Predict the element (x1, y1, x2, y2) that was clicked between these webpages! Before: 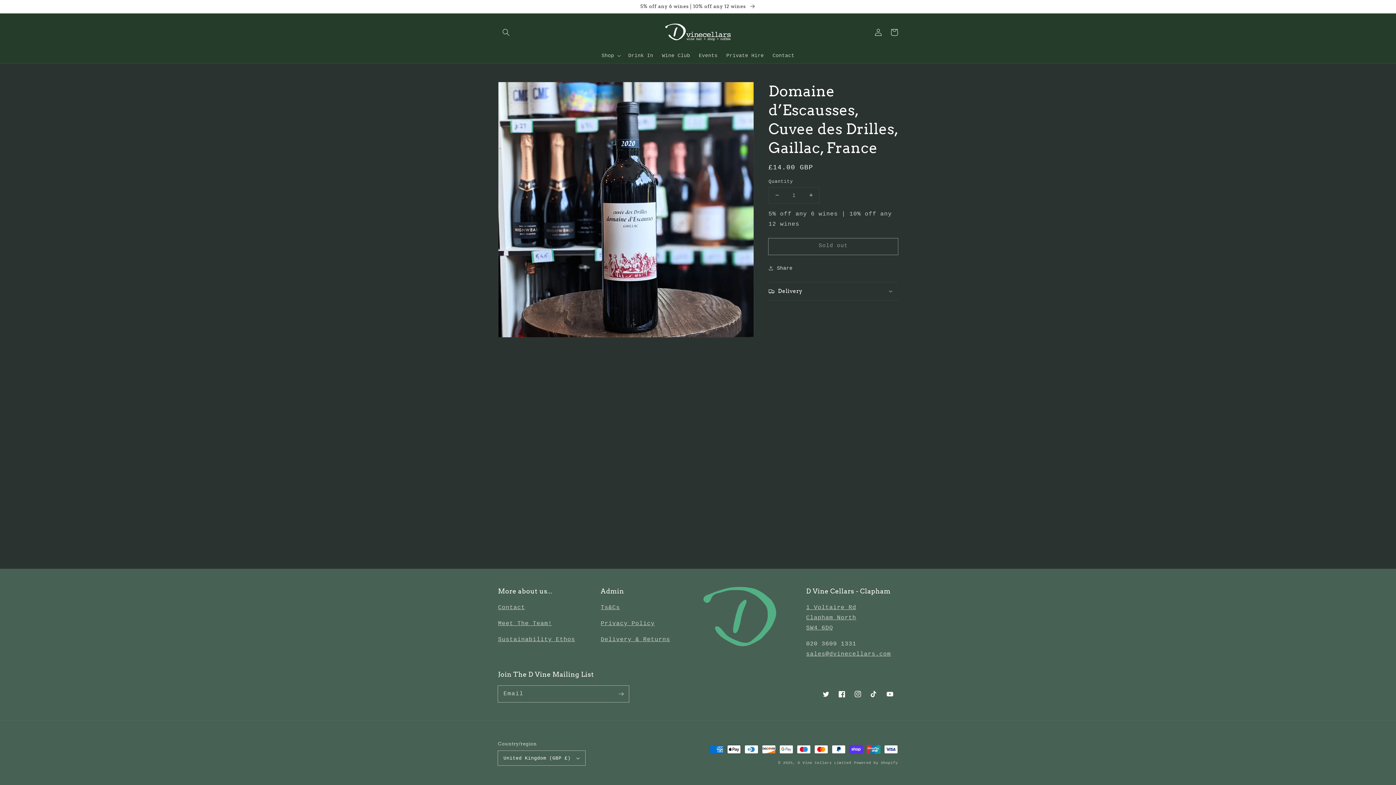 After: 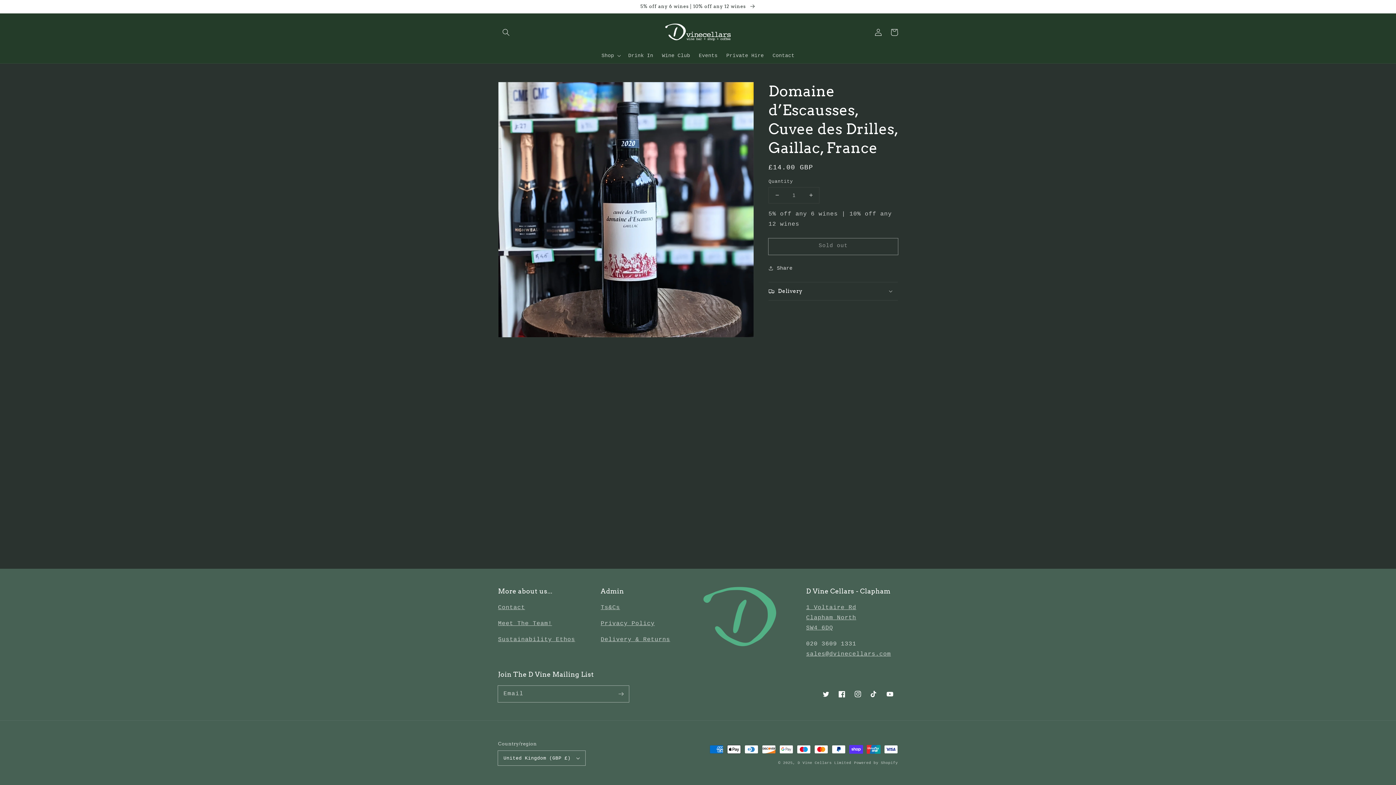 Action: bbox: (769, 187, 785, 203)